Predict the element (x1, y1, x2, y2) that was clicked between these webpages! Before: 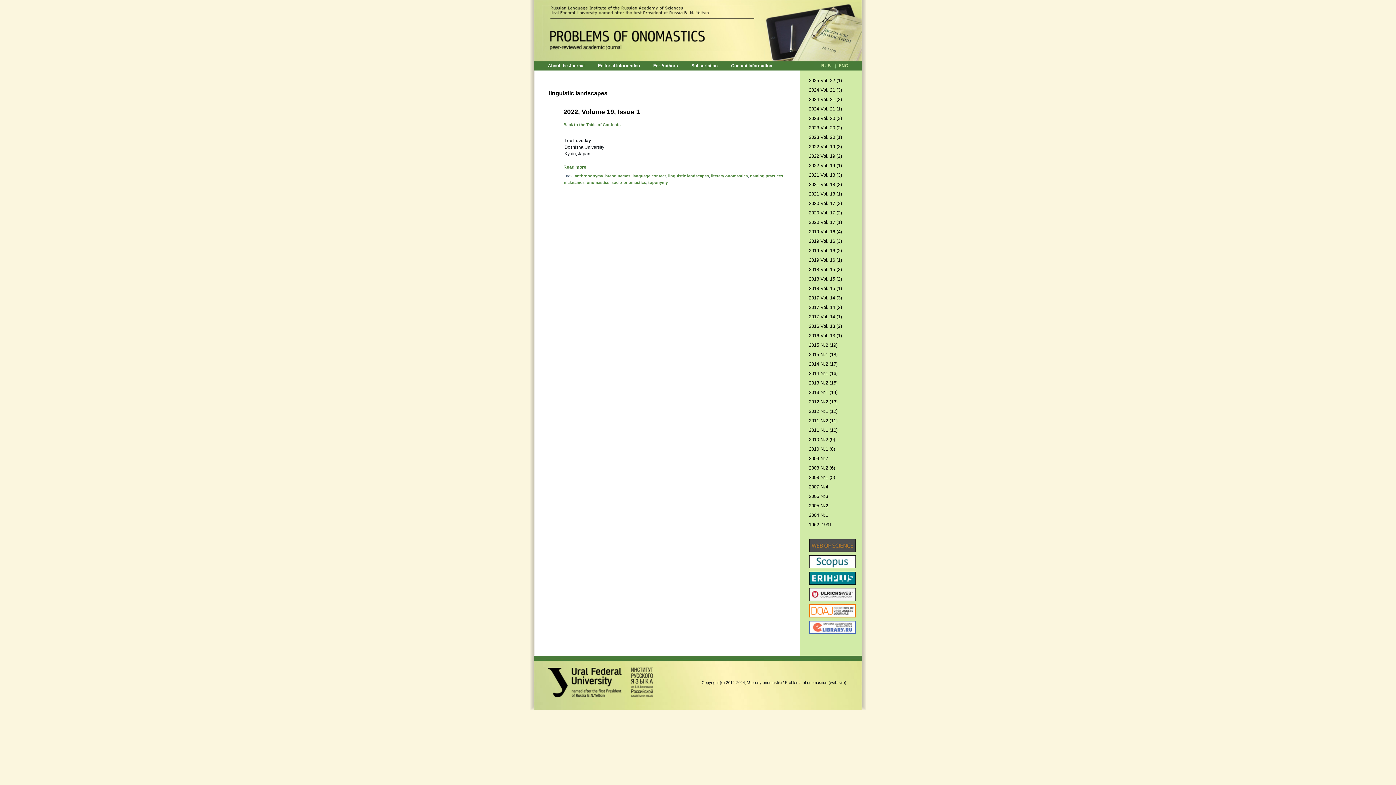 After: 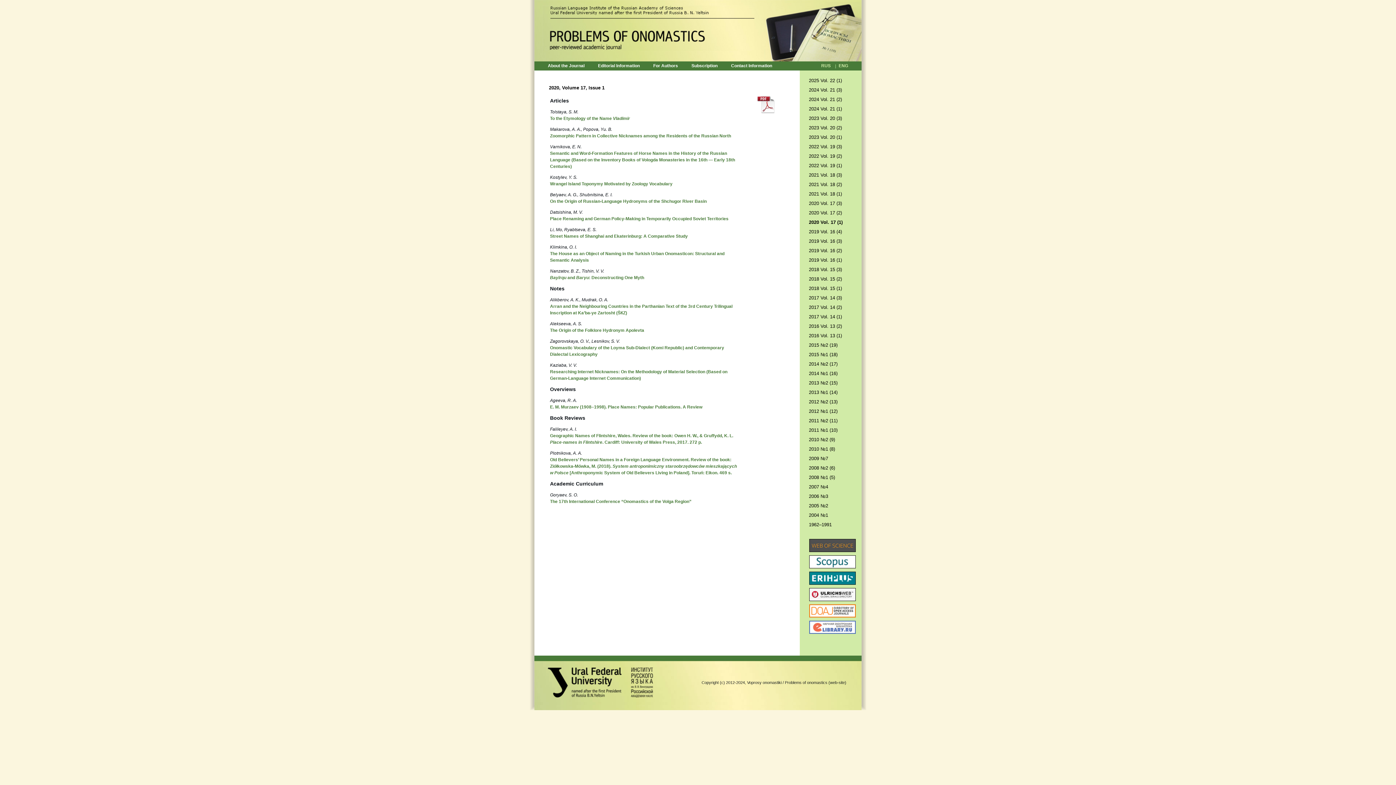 Action: bbox: (809, 219, 842, 225) label: 2020 Vol. 17 (1)